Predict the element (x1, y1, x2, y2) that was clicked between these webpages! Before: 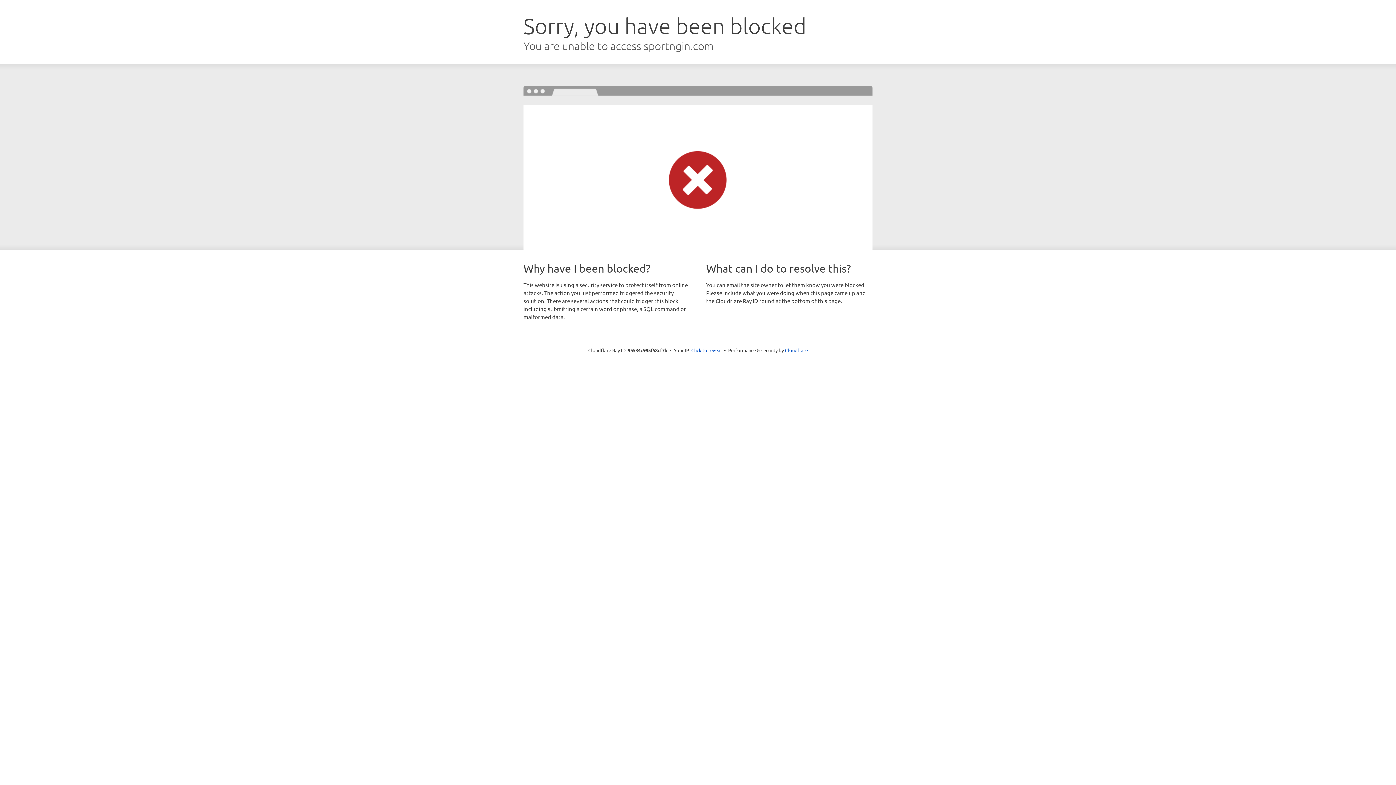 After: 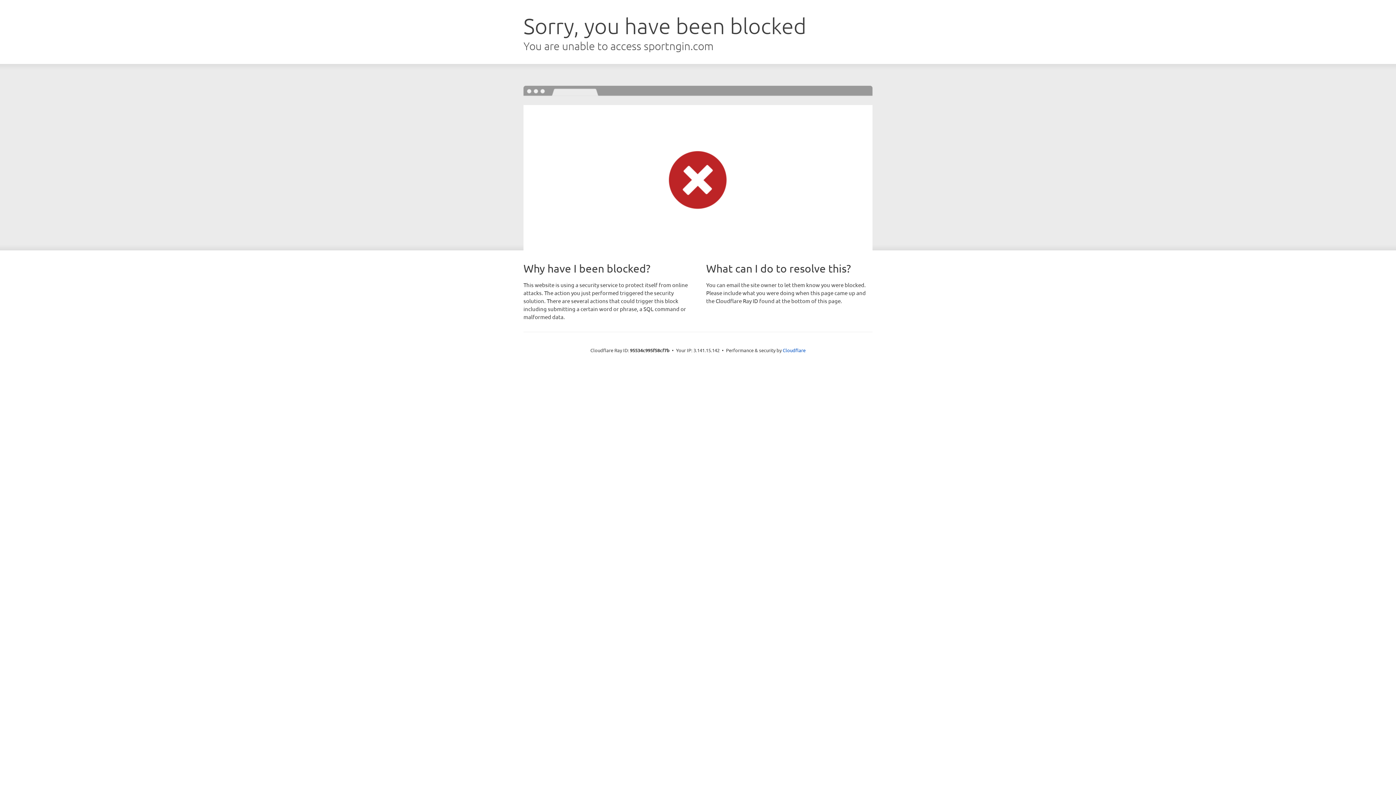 Action: bbox: (691, 346, 722, 353) label: Click to reveal